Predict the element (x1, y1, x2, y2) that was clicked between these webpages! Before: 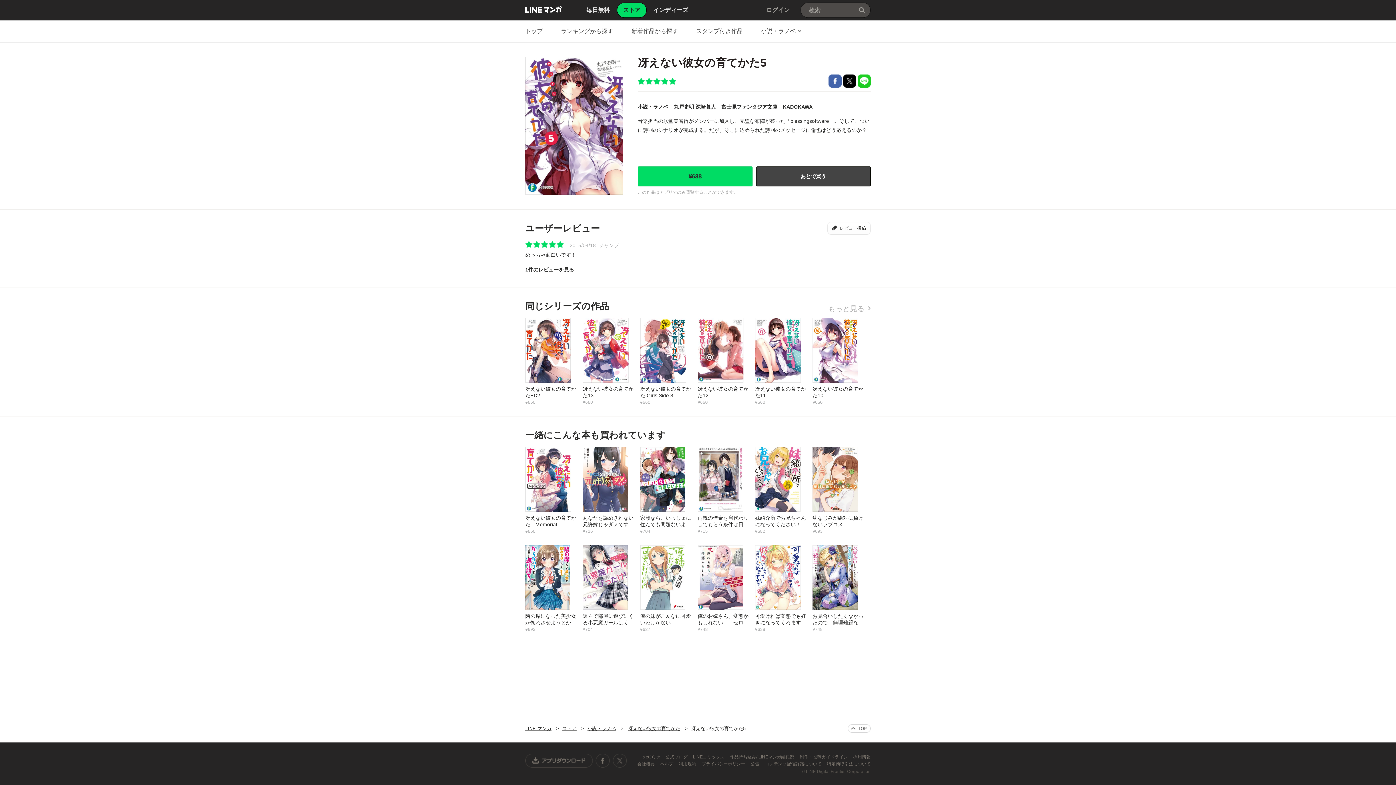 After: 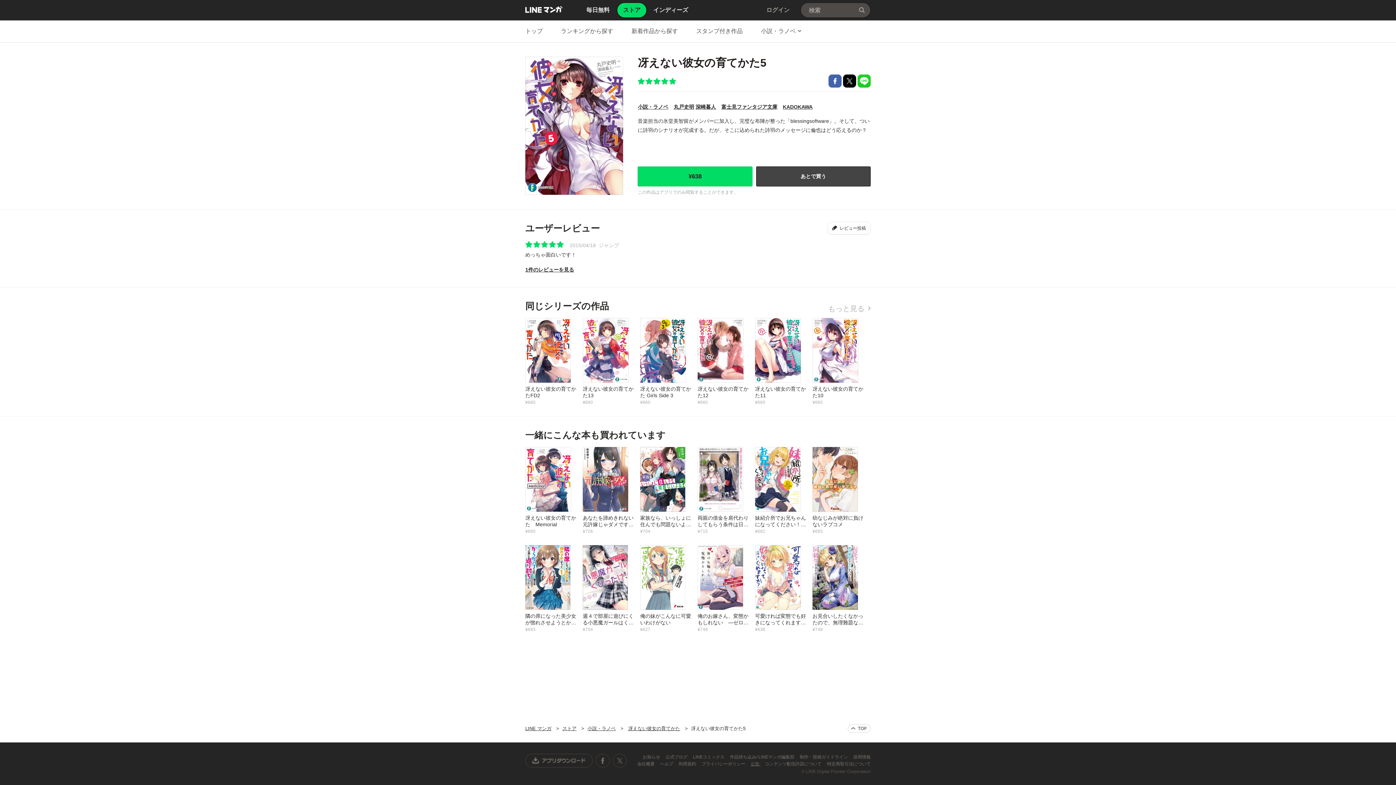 Action: bbox: (750, 761, 760, 766) label: 公告 